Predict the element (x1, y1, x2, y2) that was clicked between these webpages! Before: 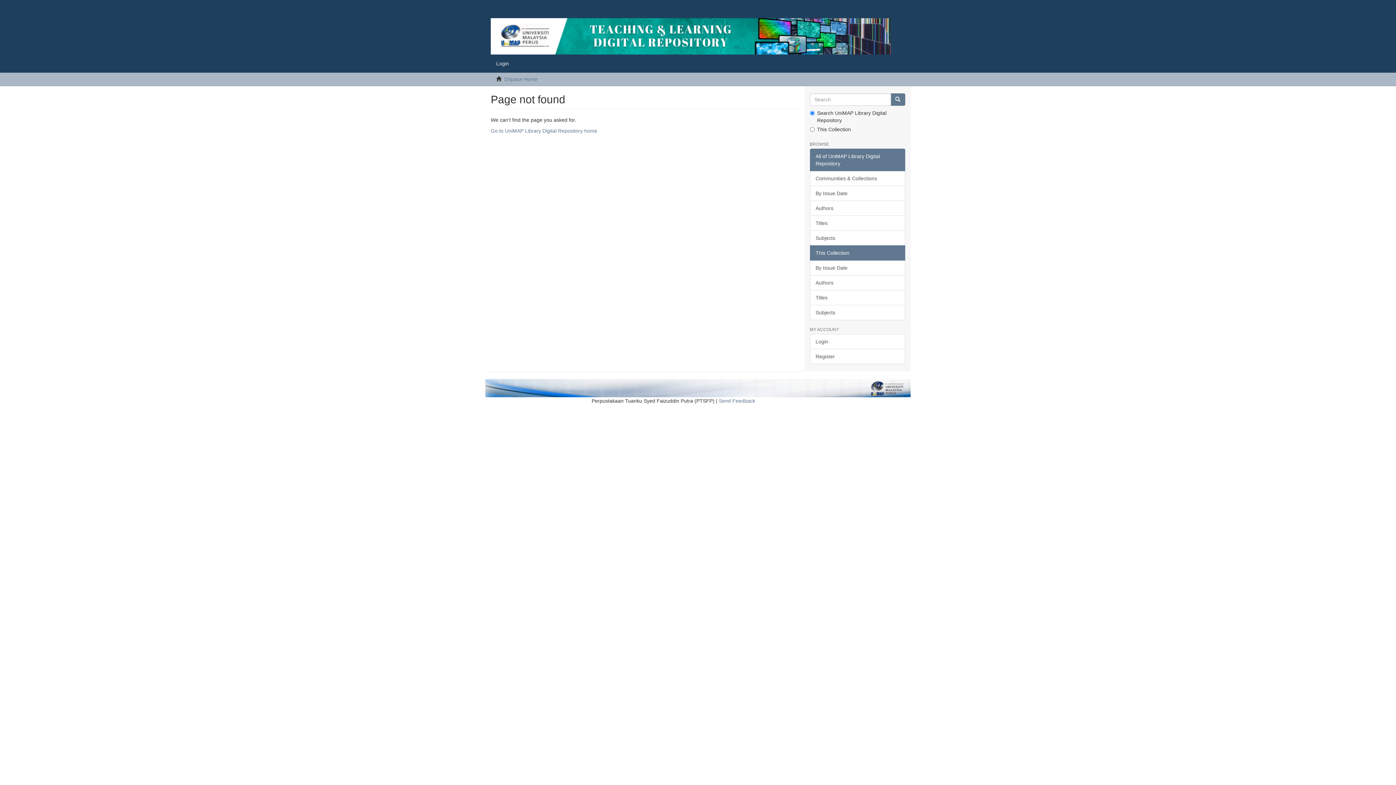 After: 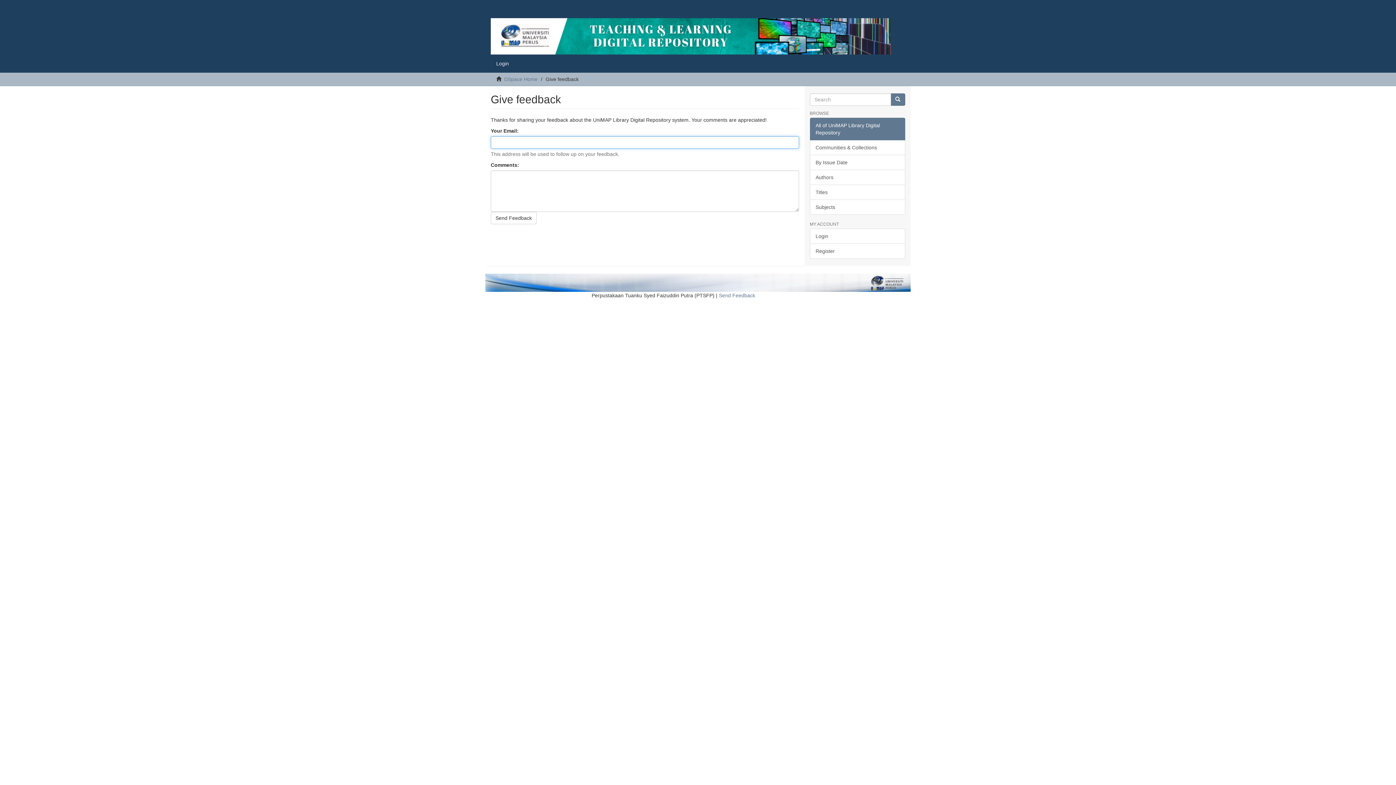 Action: label: Send Feedback bbox: (719, 398, 755, 404)